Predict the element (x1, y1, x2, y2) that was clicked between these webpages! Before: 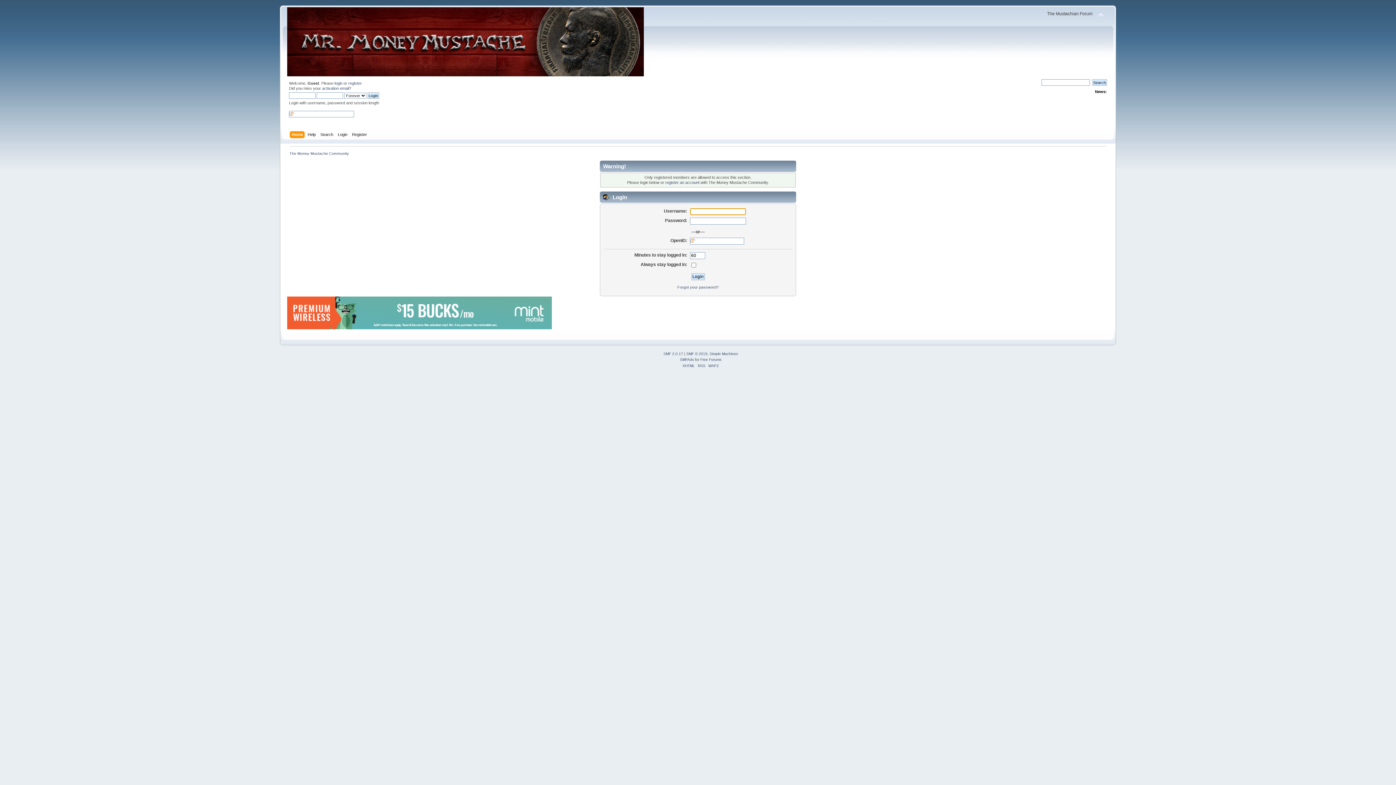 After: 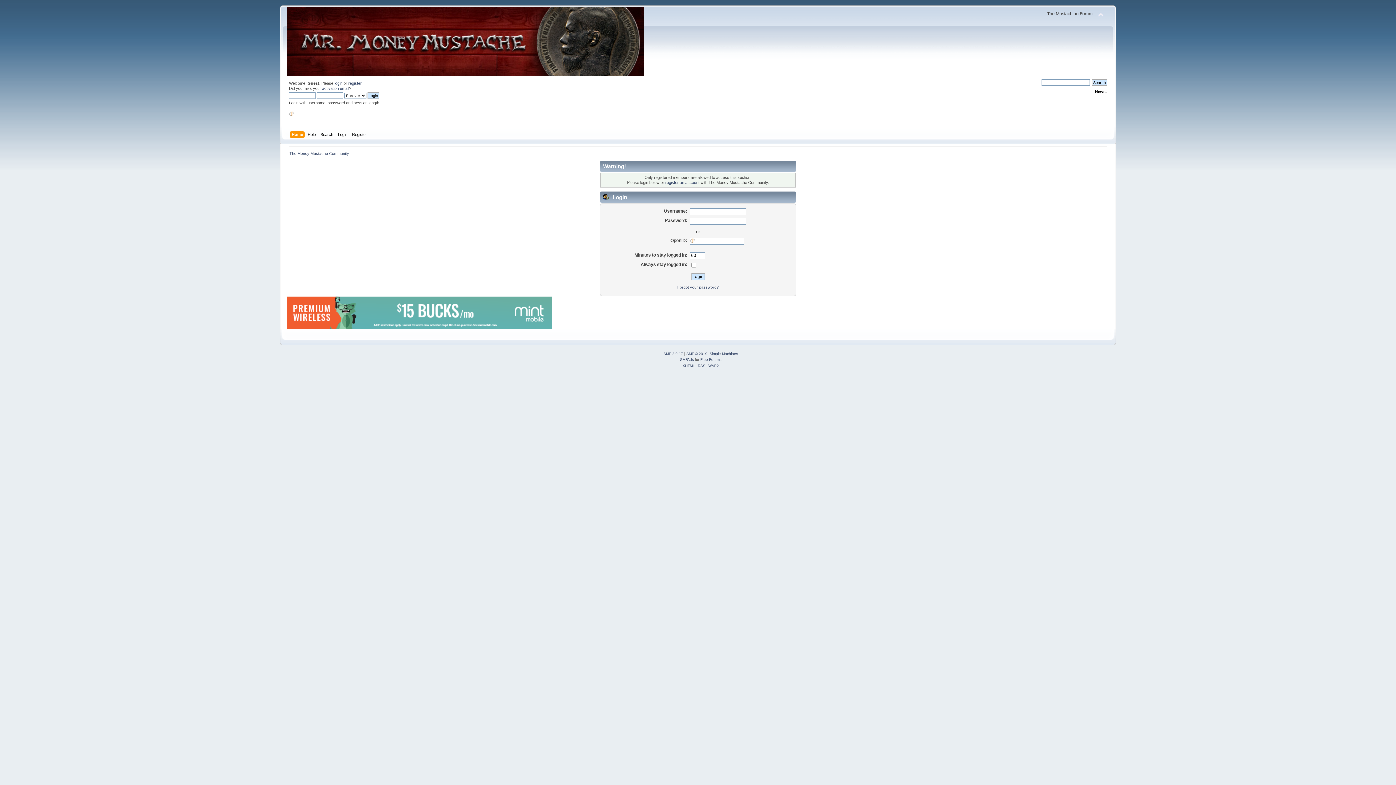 Action: bbox: (287, 325, 552, 330)